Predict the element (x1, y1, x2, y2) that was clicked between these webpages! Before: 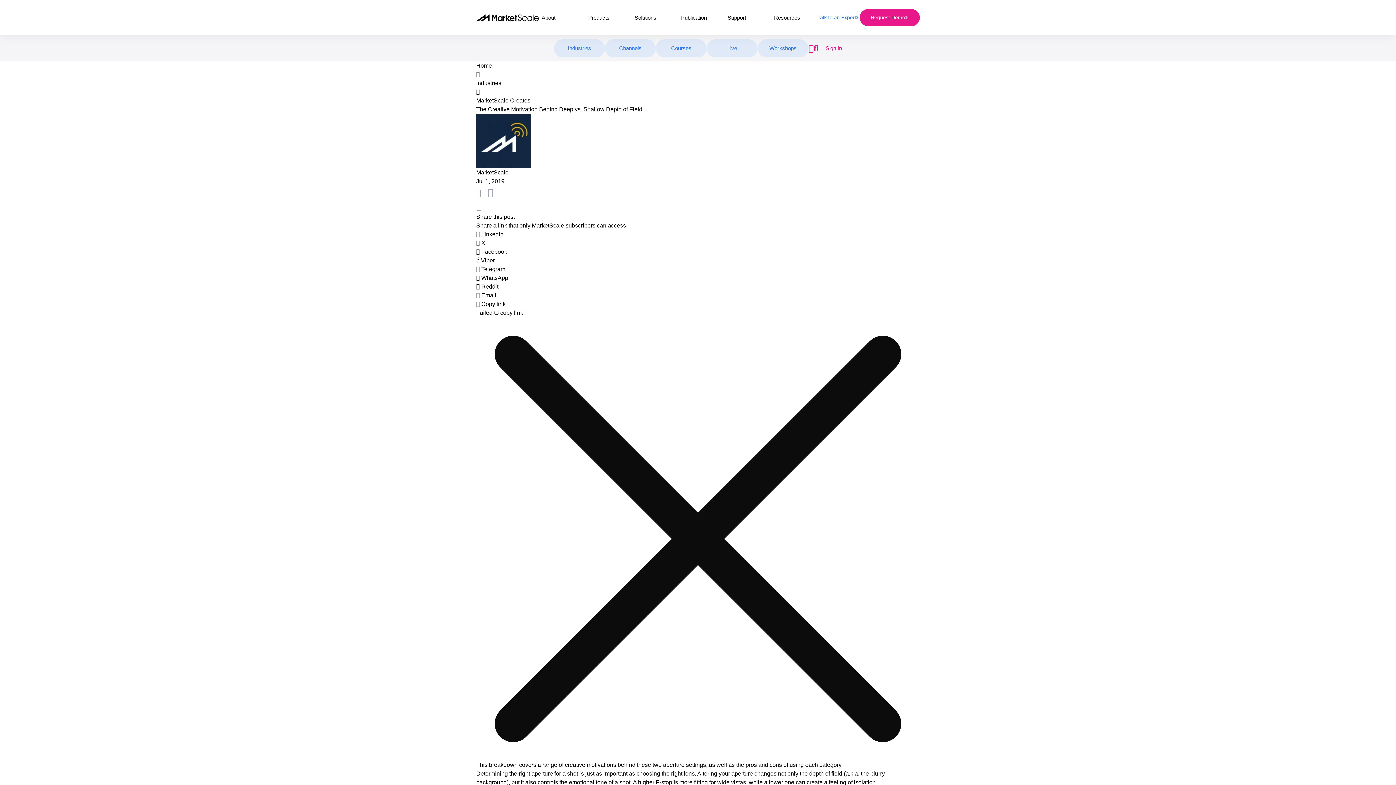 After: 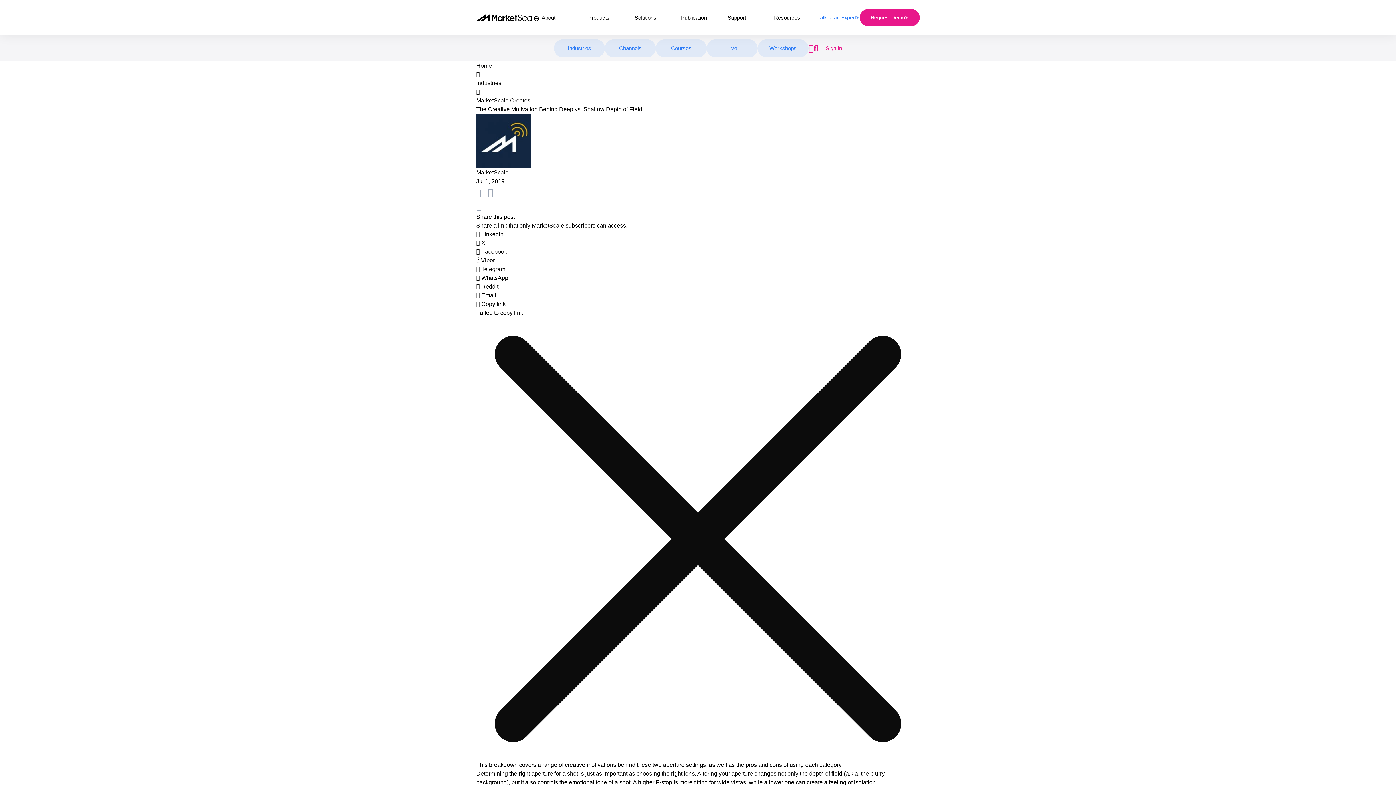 Action: label:  LinkedIn bbox: (476, 231, 503, 237)